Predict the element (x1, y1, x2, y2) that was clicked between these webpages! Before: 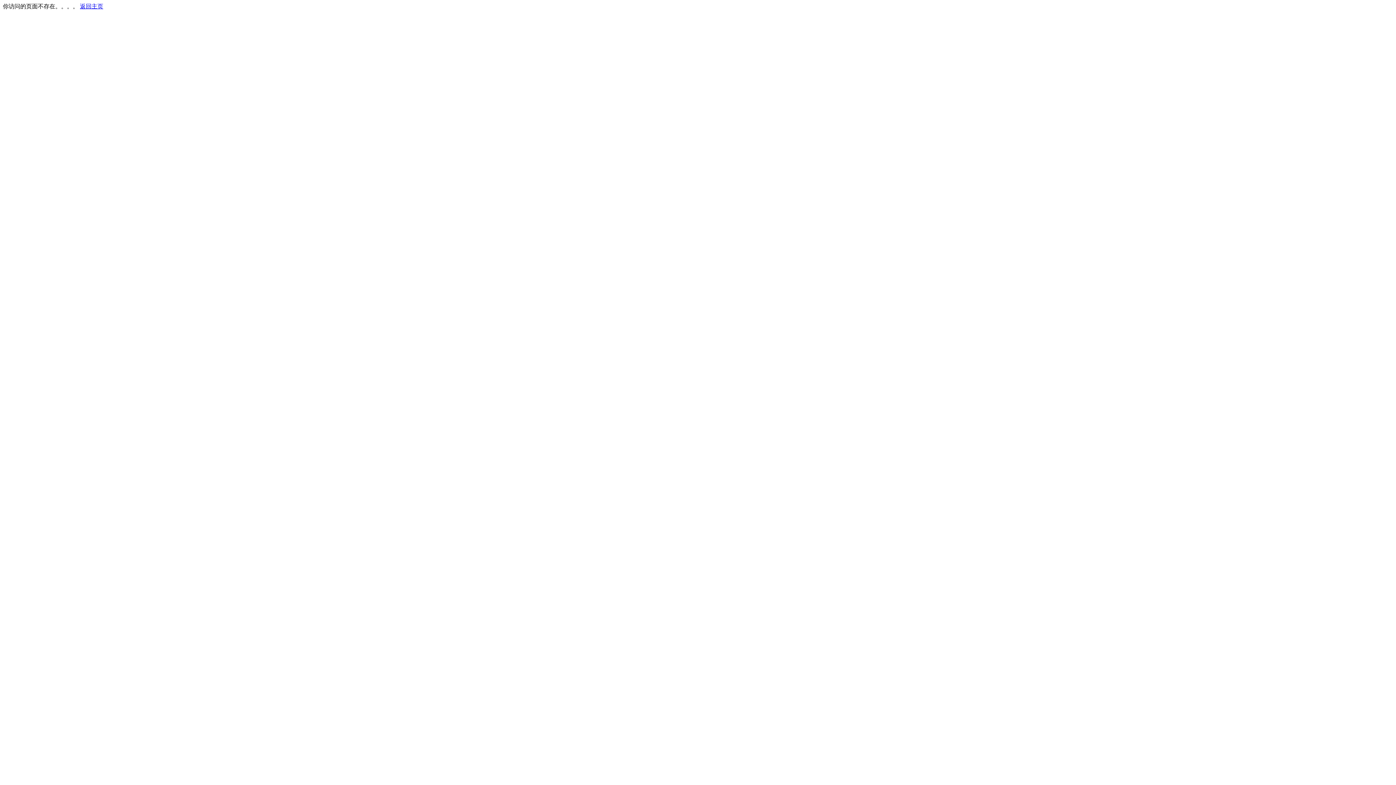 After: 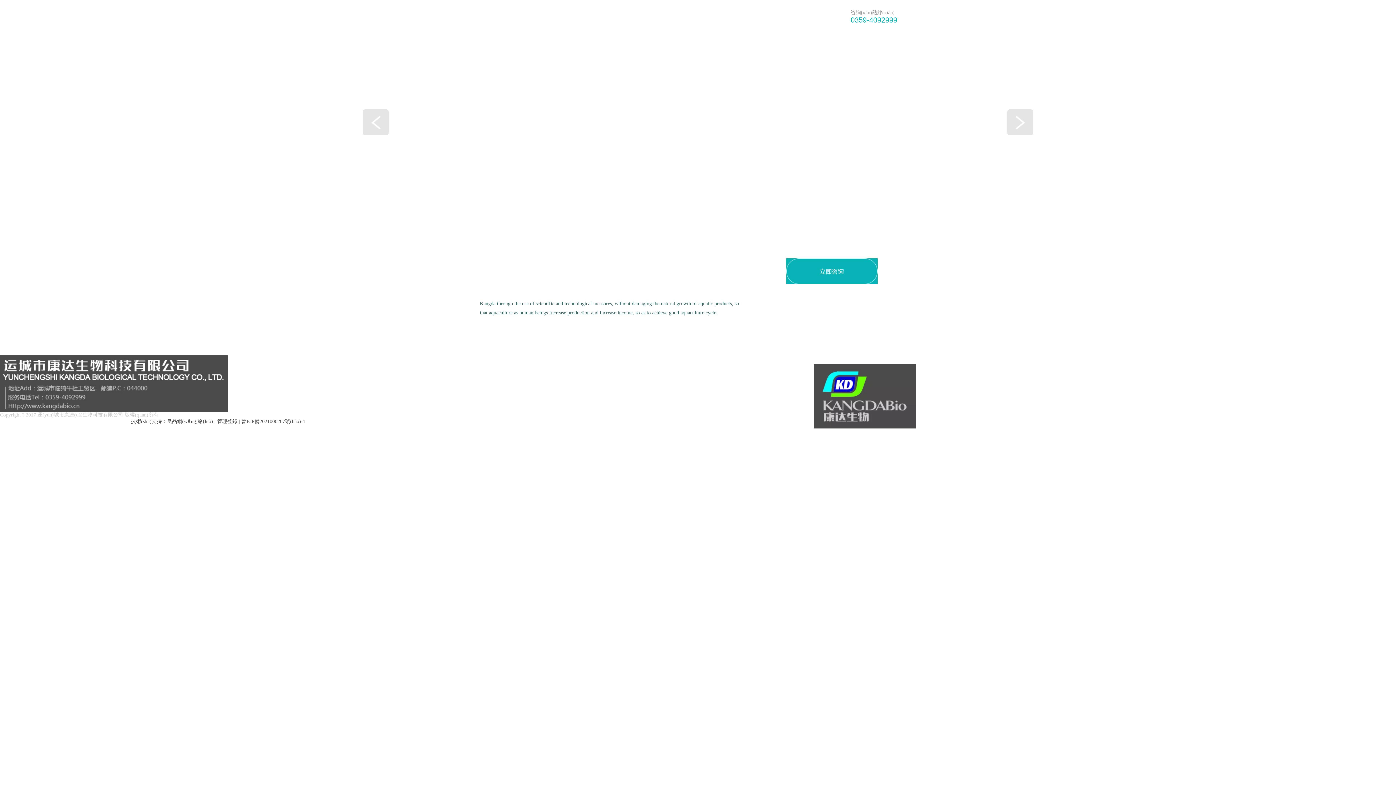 Action: bbox: (80, 3, 103, 9) label: 返回主页